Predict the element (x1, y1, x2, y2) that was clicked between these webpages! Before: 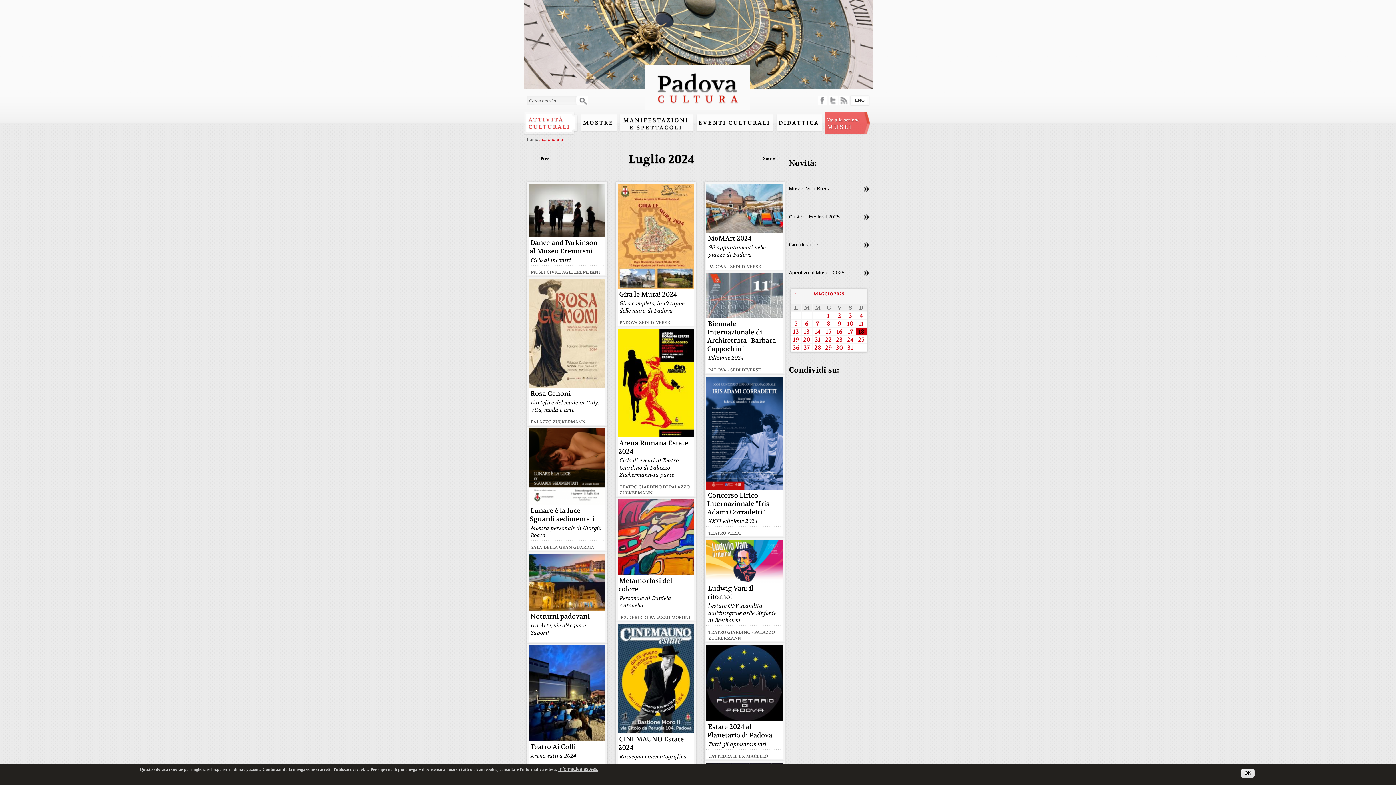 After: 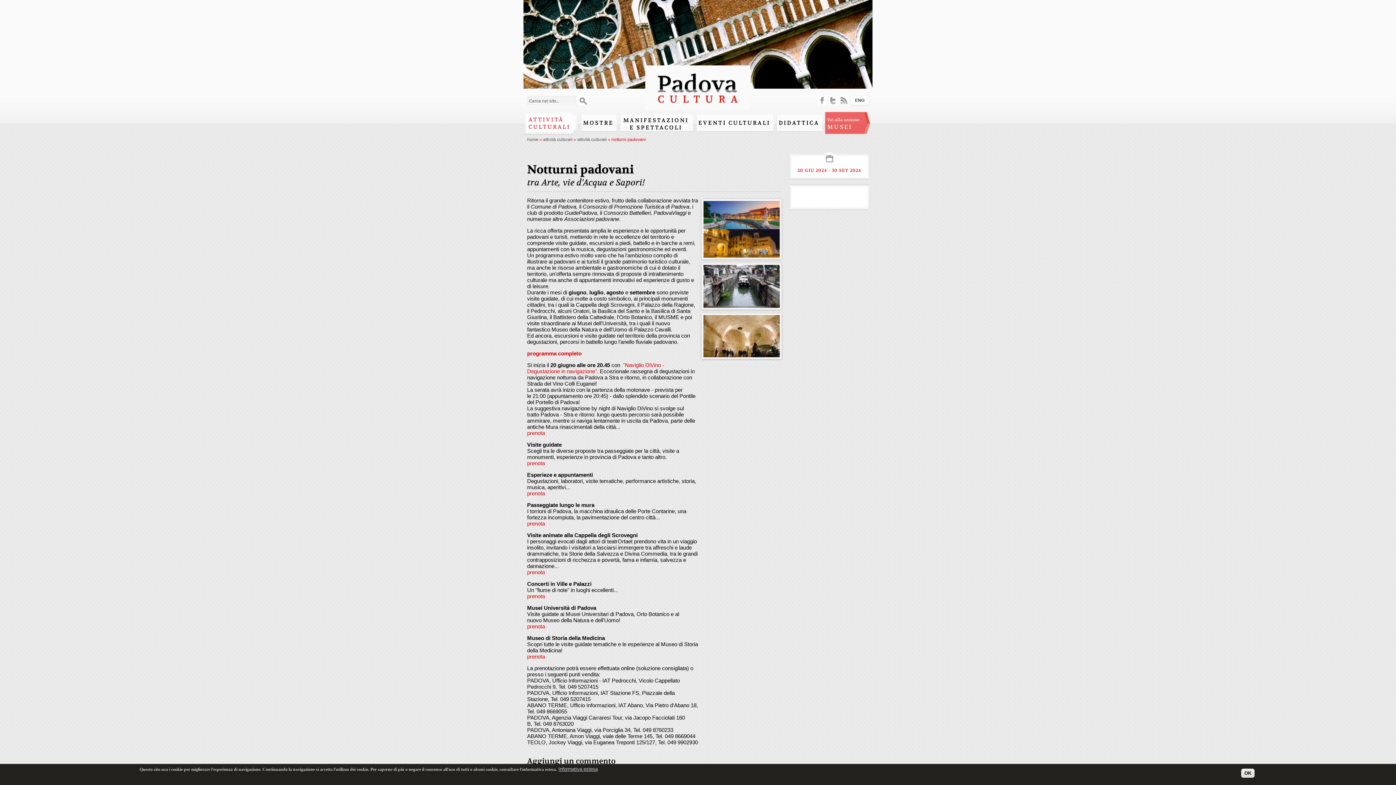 Action: bbox: (529, 610, 591, 622) label: Notturni padovani